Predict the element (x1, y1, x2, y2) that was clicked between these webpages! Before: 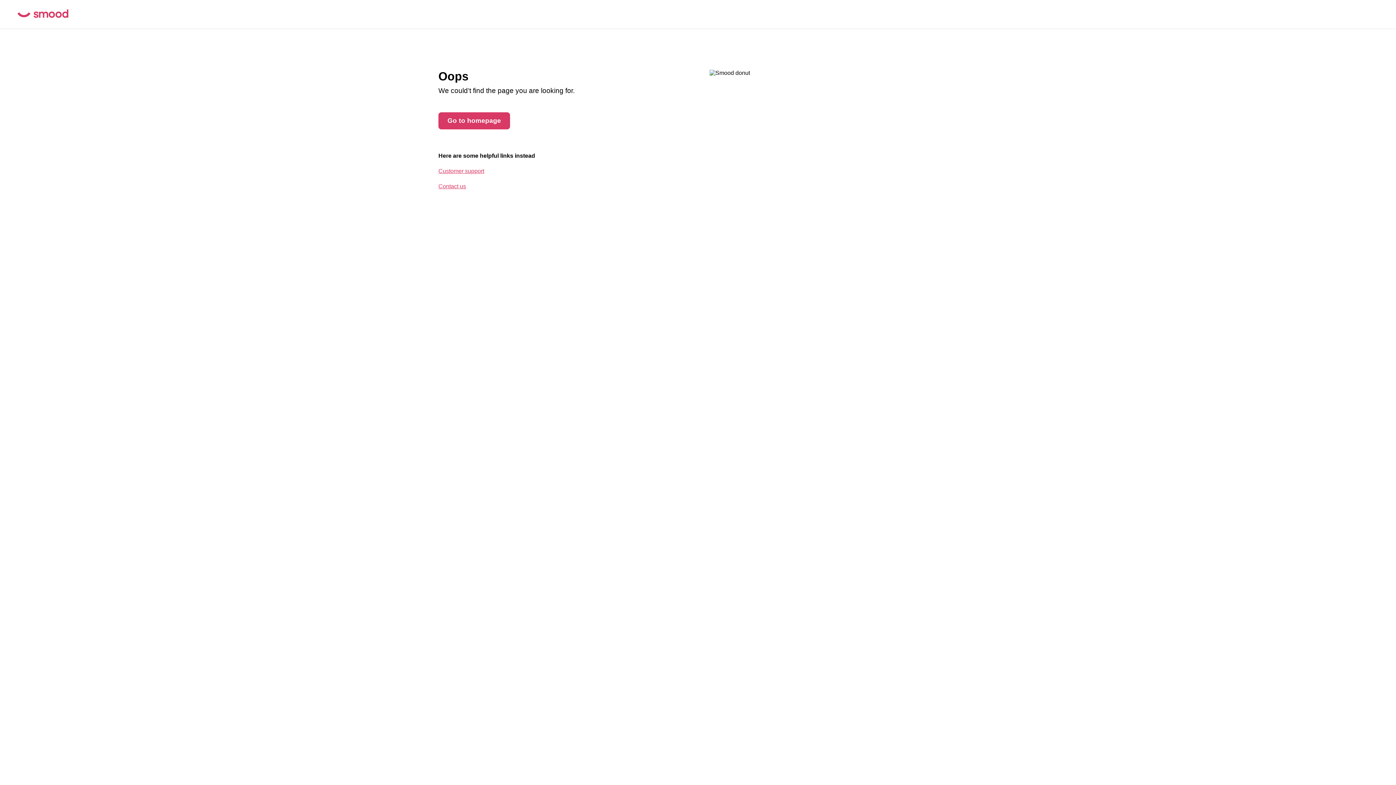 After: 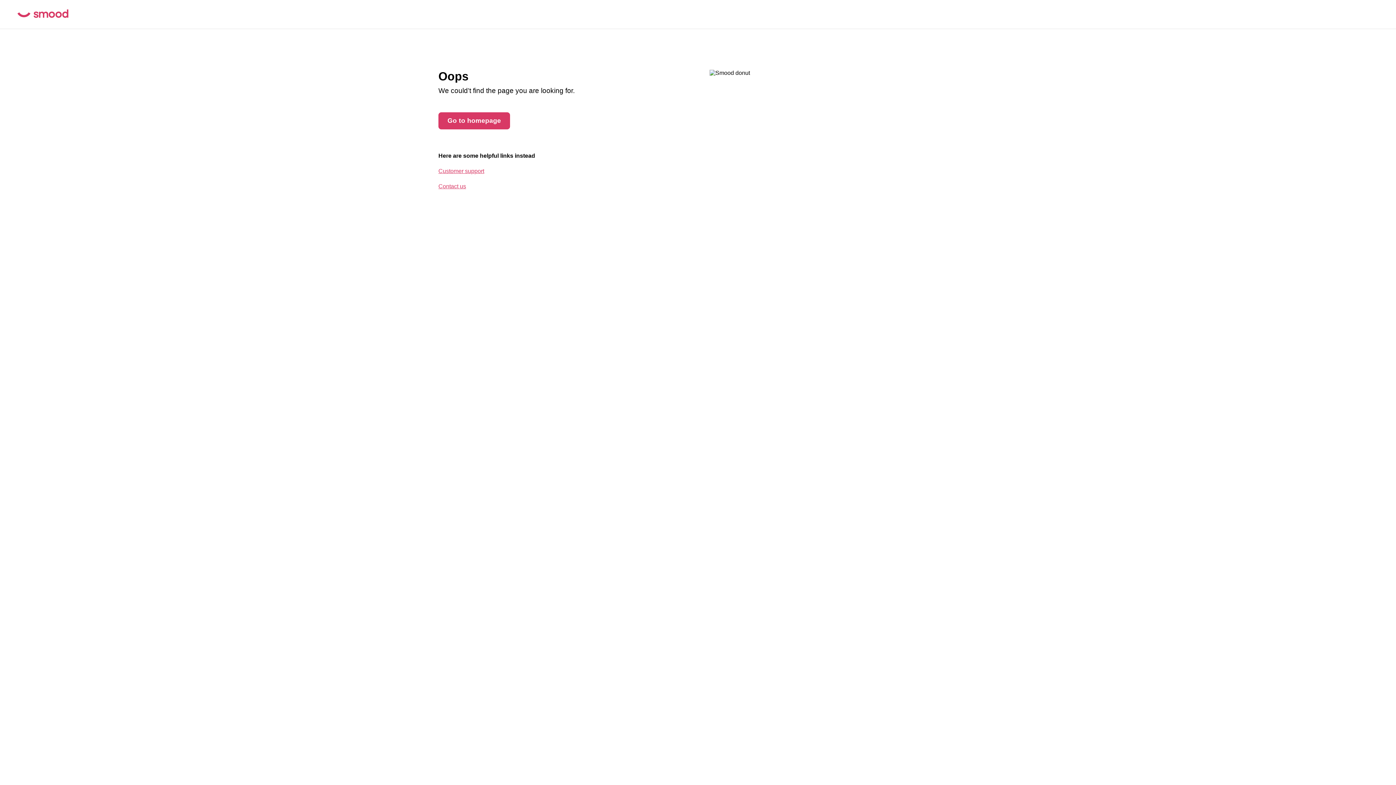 Action: label: Contact us bbox: (438, 183, 466, 189)